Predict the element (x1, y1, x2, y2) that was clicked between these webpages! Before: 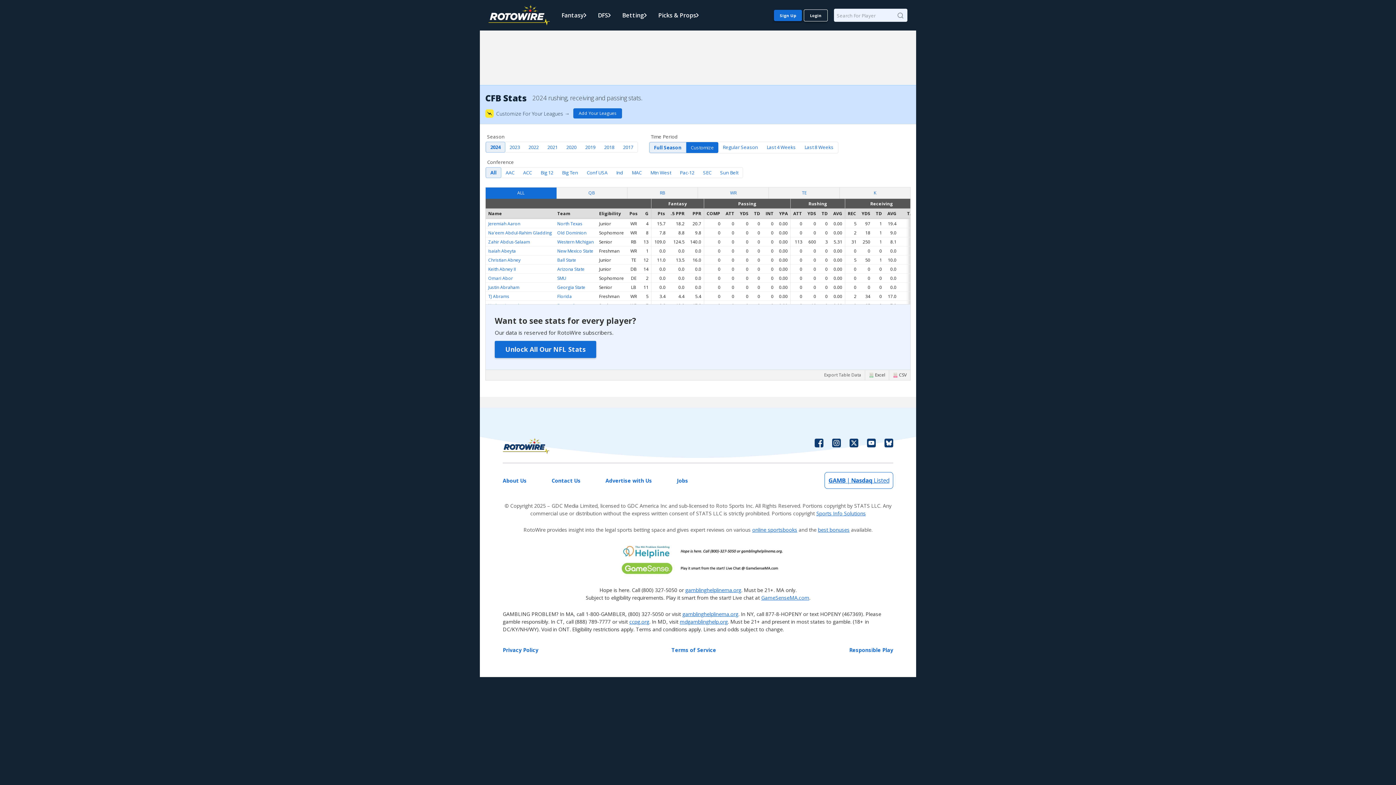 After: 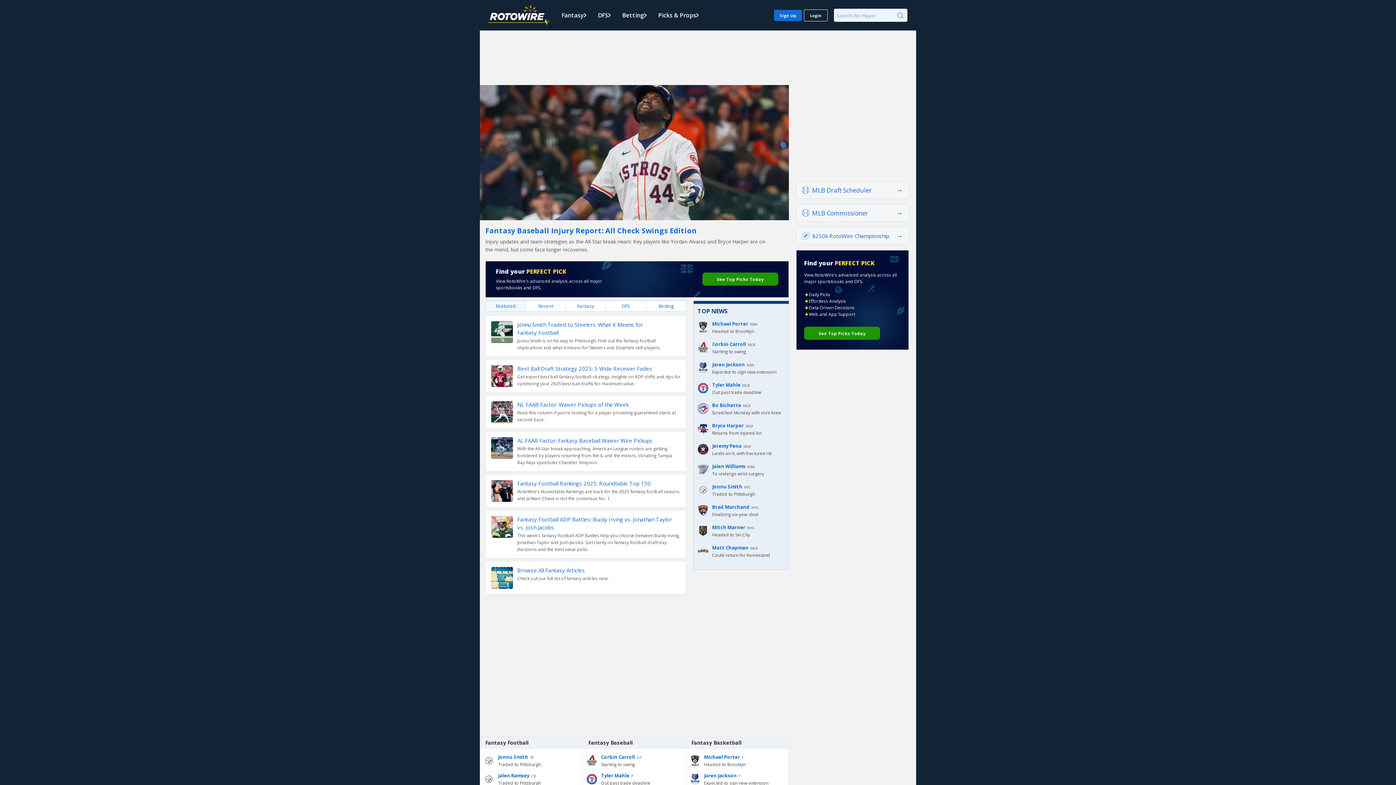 Action: bbox: (488, 0, 550, 30)